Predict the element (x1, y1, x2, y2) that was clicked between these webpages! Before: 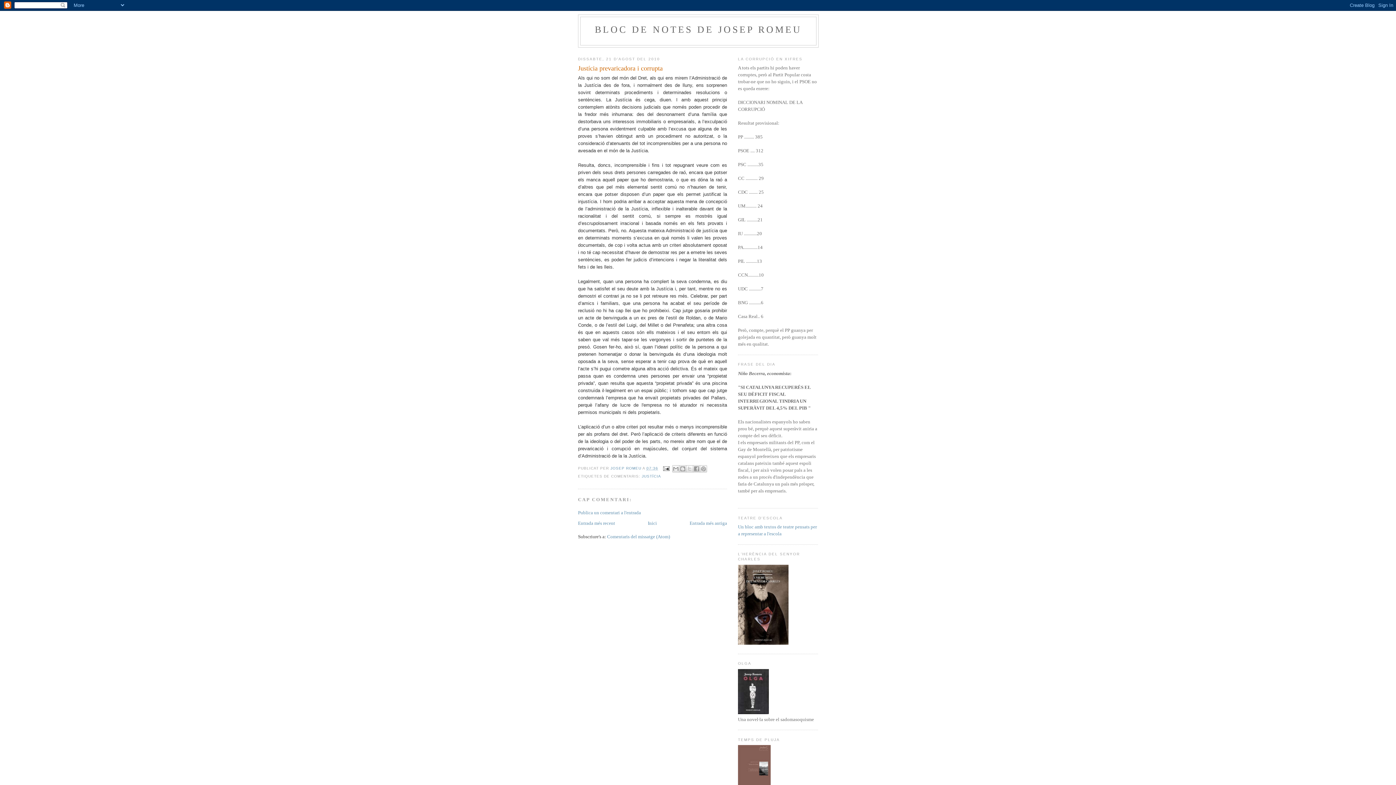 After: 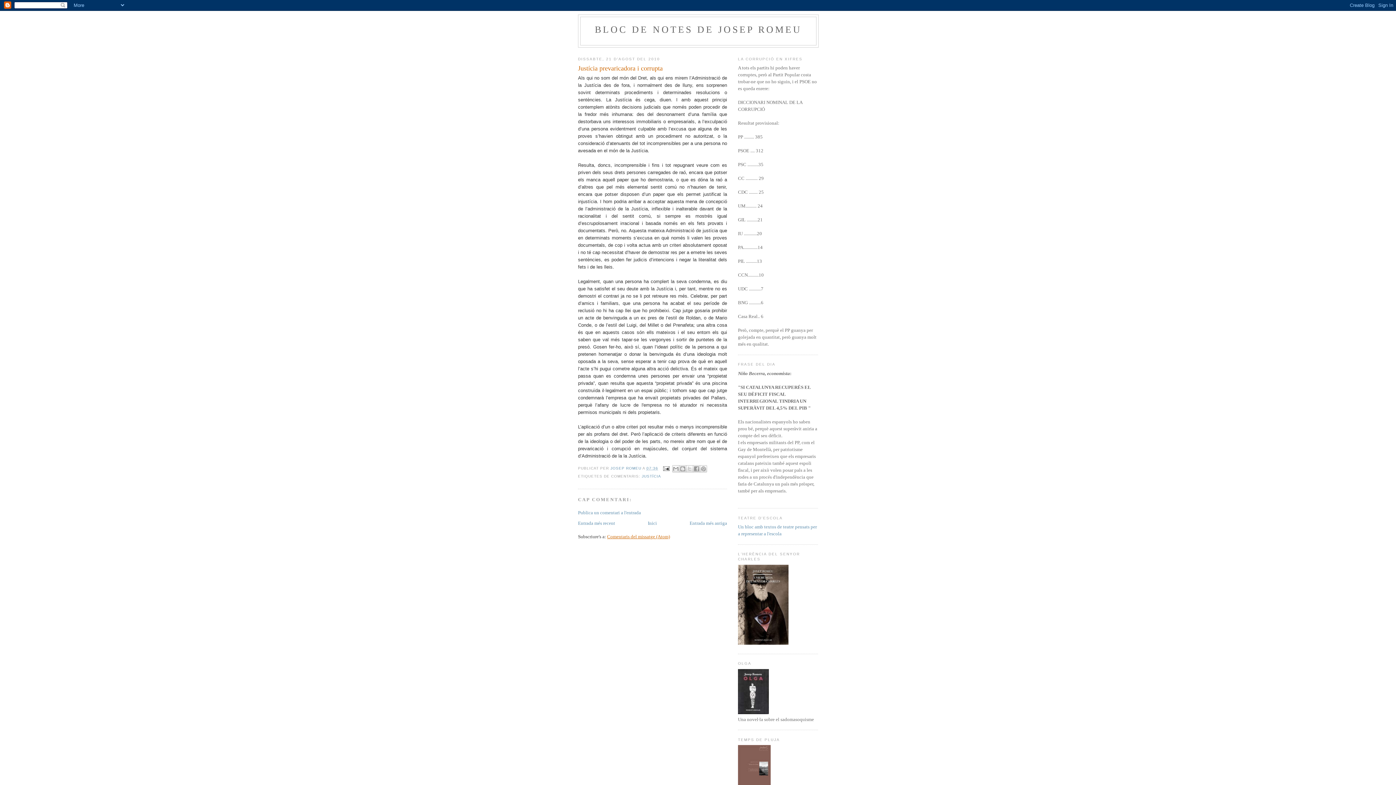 Action: label: Comentaris del missatge (Atom) bbox: (607, 534, 670, 539)